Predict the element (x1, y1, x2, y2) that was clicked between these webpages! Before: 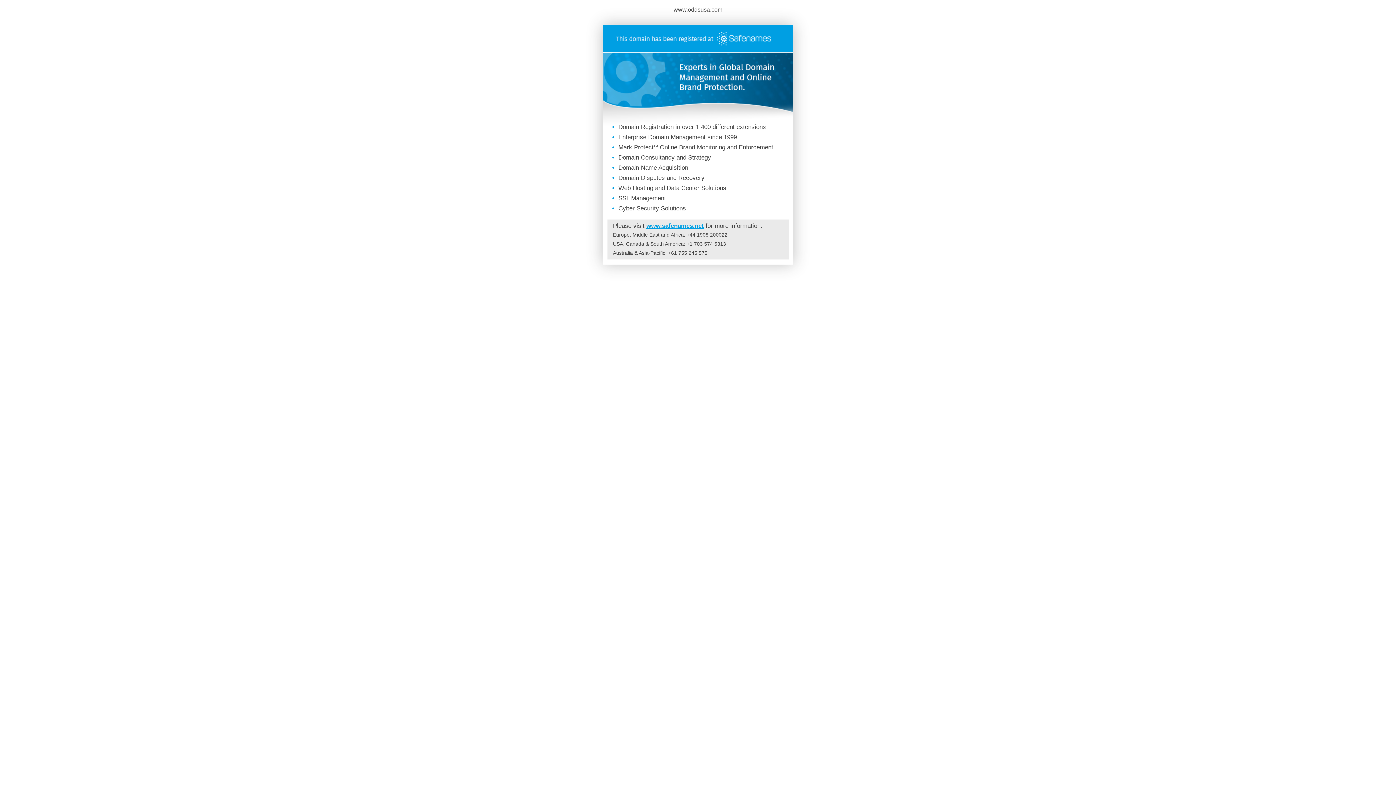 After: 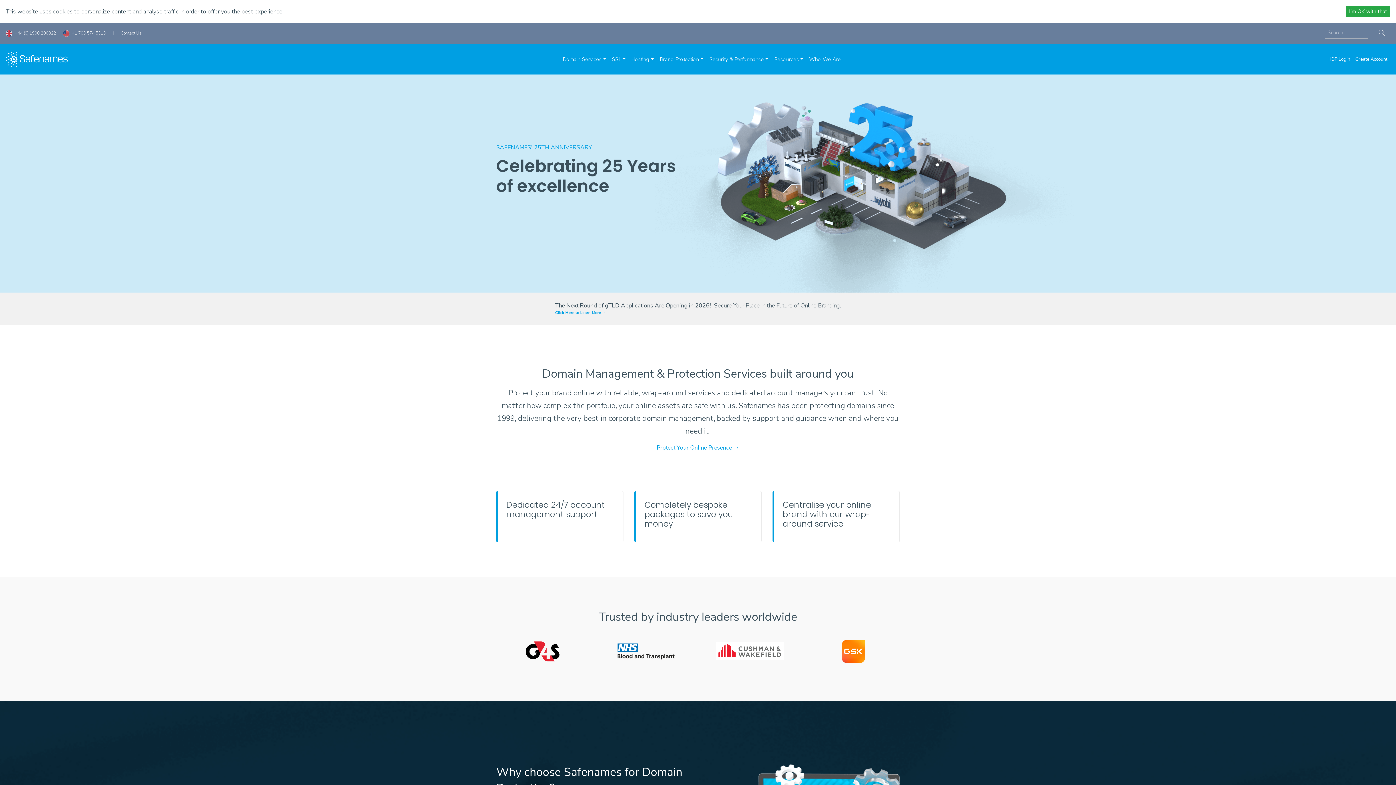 Action: bbox: (602, 46, 793, 53)